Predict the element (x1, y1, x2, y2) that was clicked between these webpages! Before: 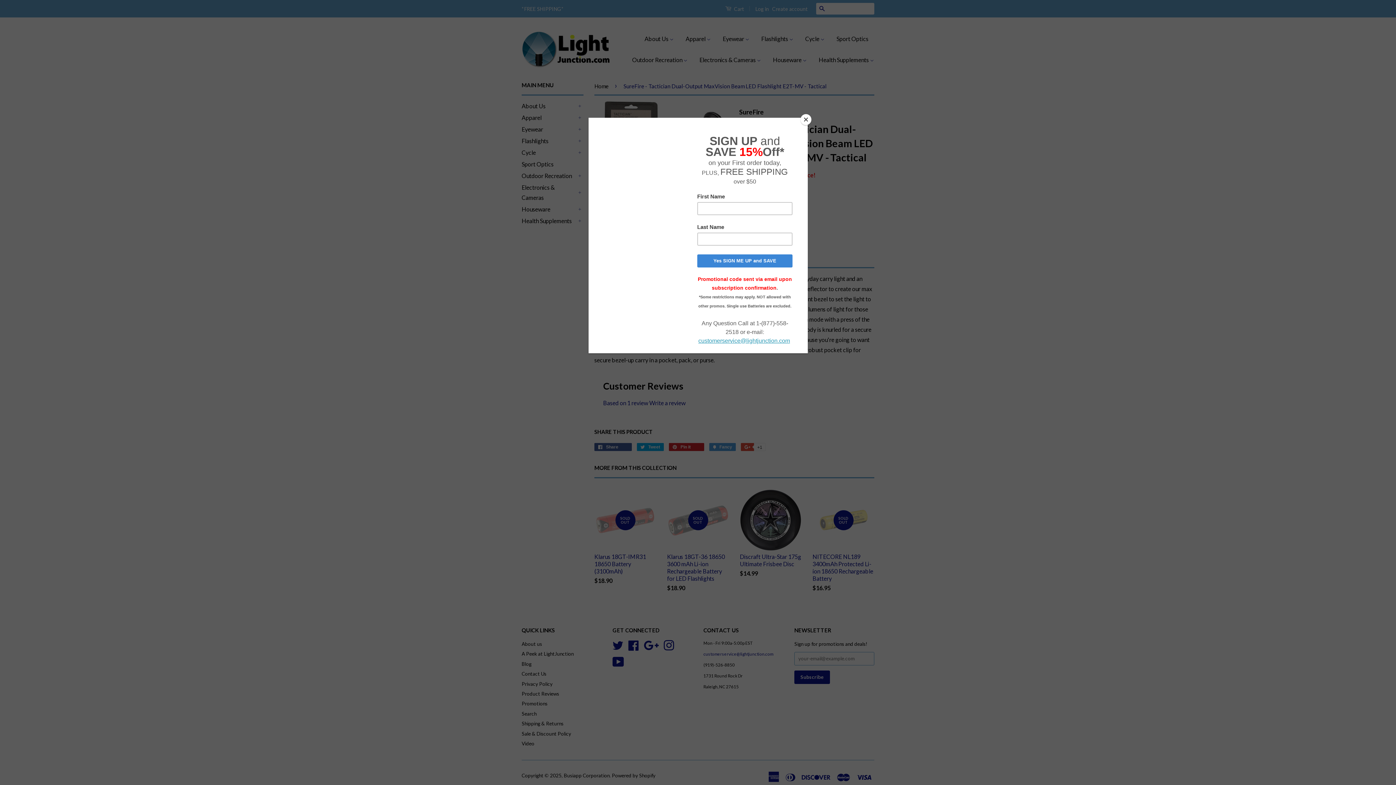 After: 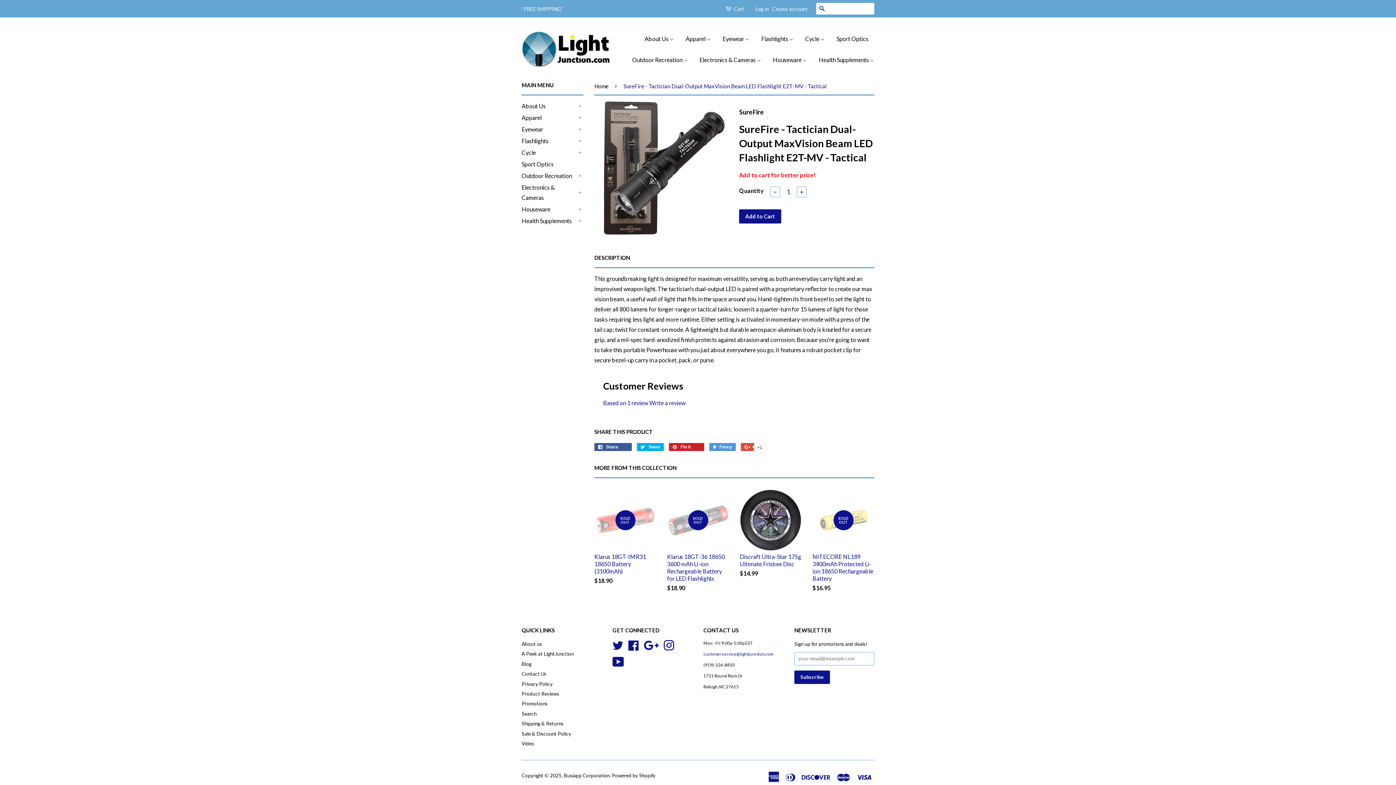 Action: label: Close bbox: (800, 114, 811, 125)